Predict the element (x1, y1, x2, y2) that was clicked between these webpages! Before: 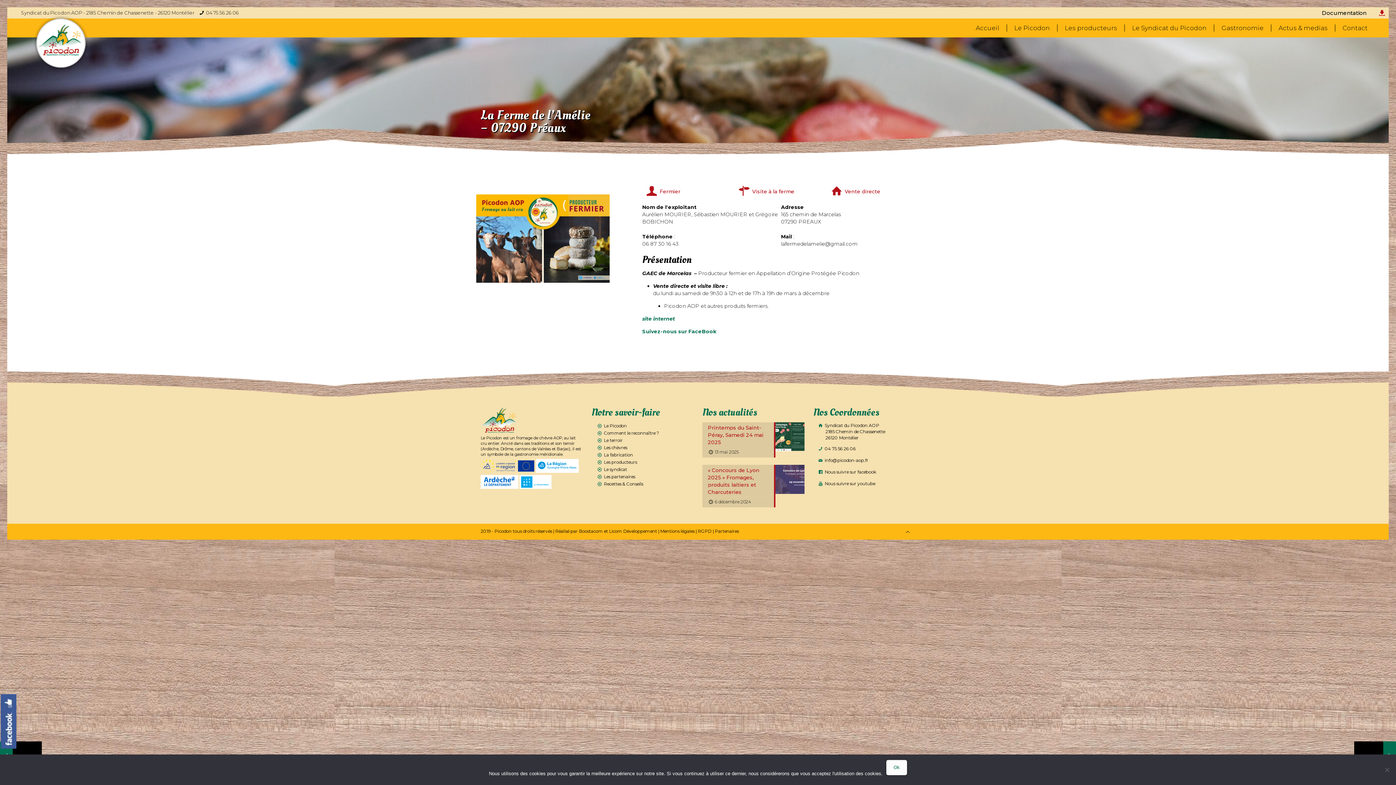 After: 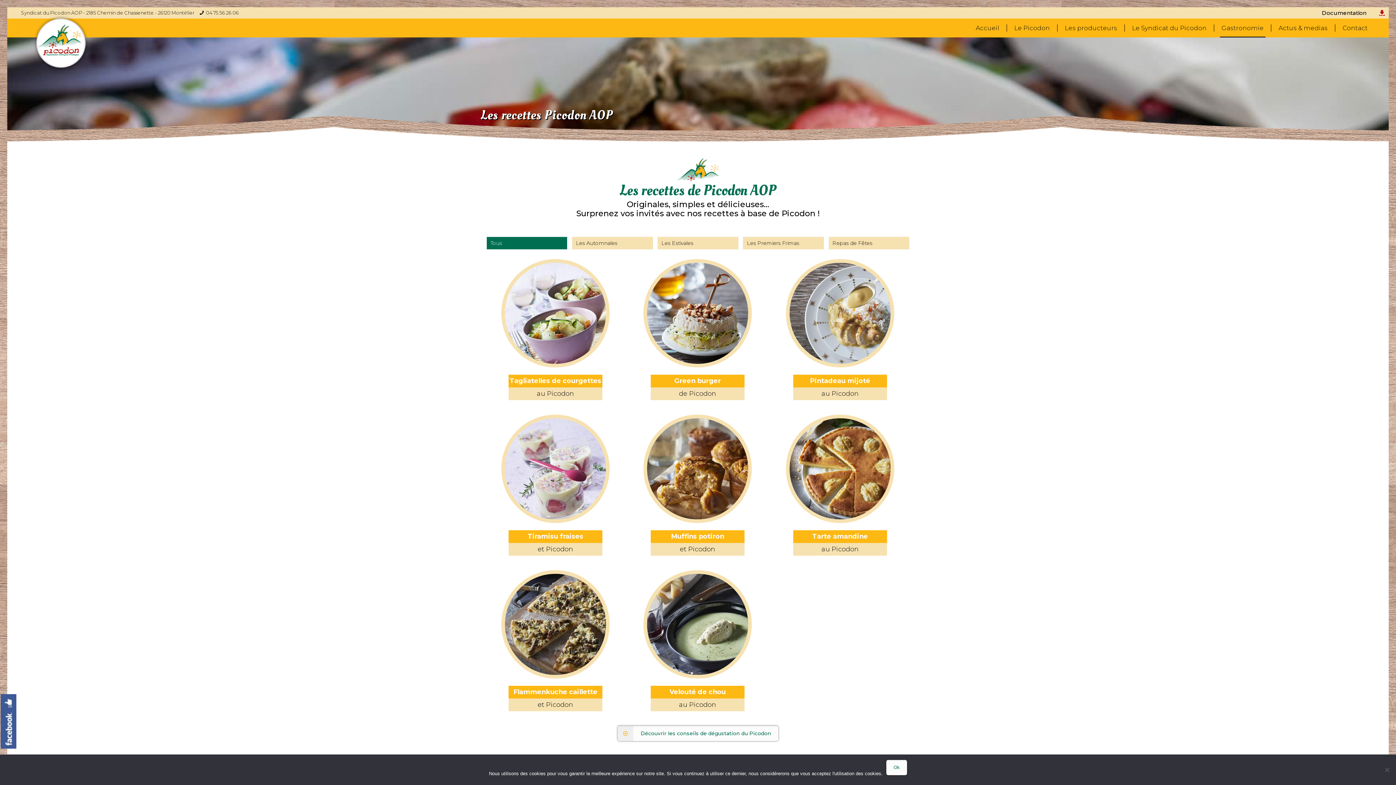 Action: label: Recettes & Conseils bbox: (603, 481, 643, 486)